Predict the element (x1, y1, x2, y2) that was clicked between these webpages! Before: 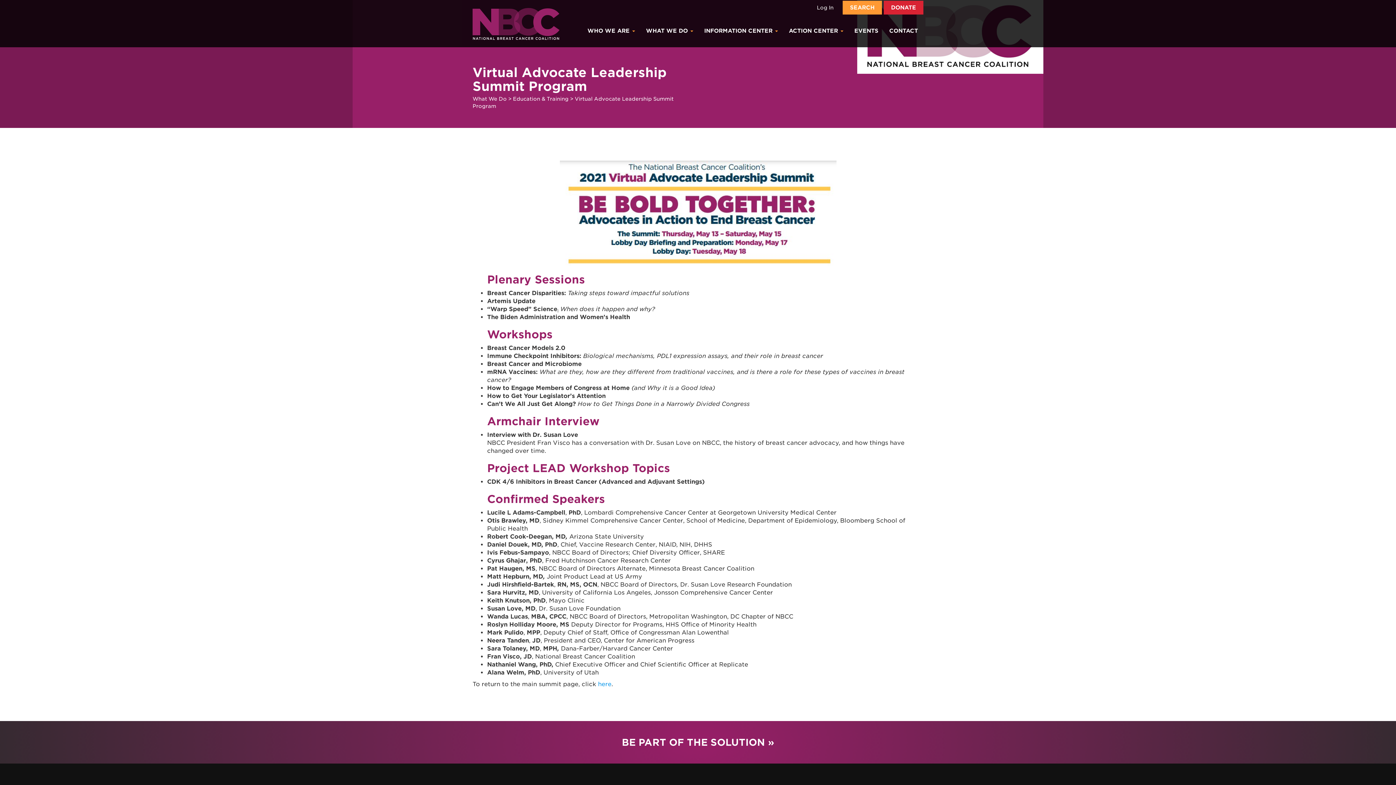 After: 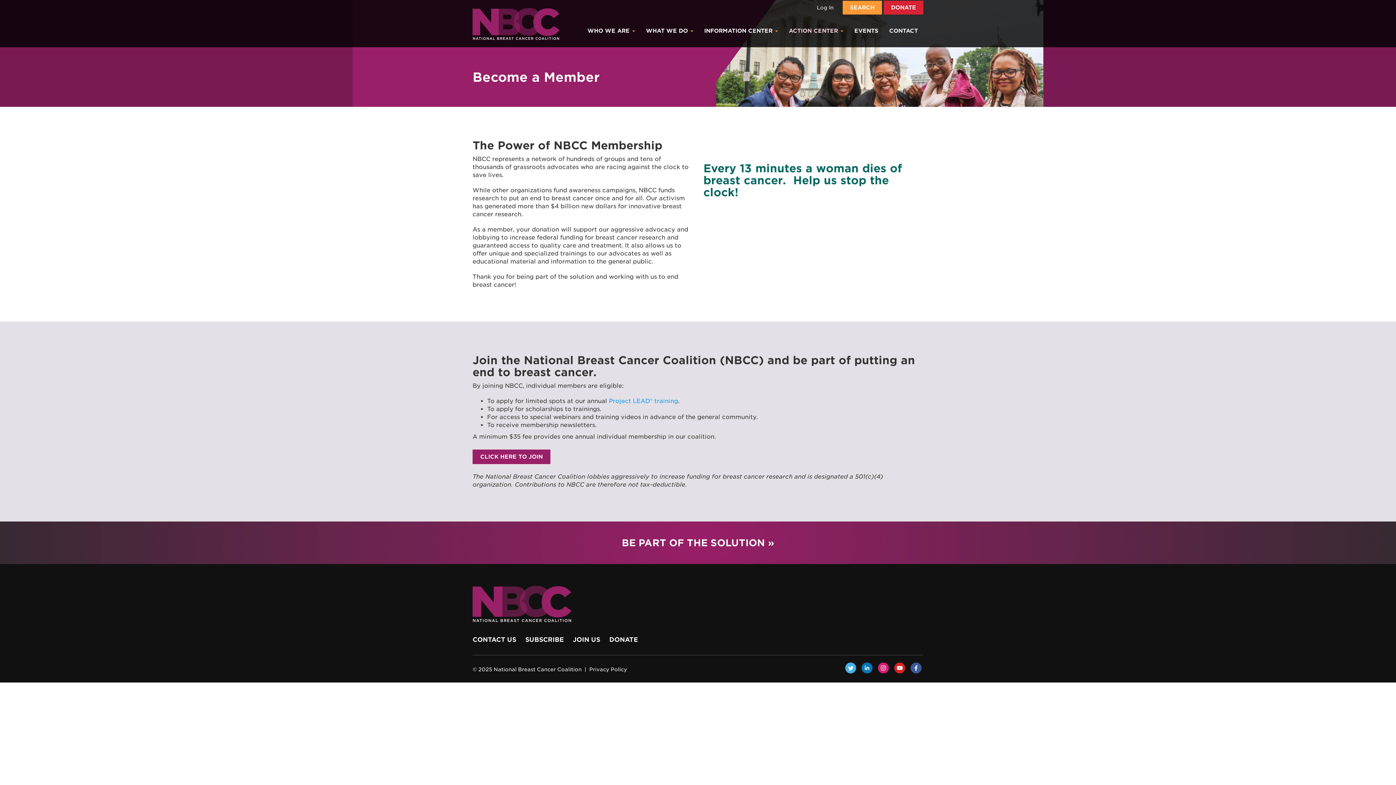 Action: label: BE PART OF THE SOLUTION » bbox: (621, 737, 774, 748)